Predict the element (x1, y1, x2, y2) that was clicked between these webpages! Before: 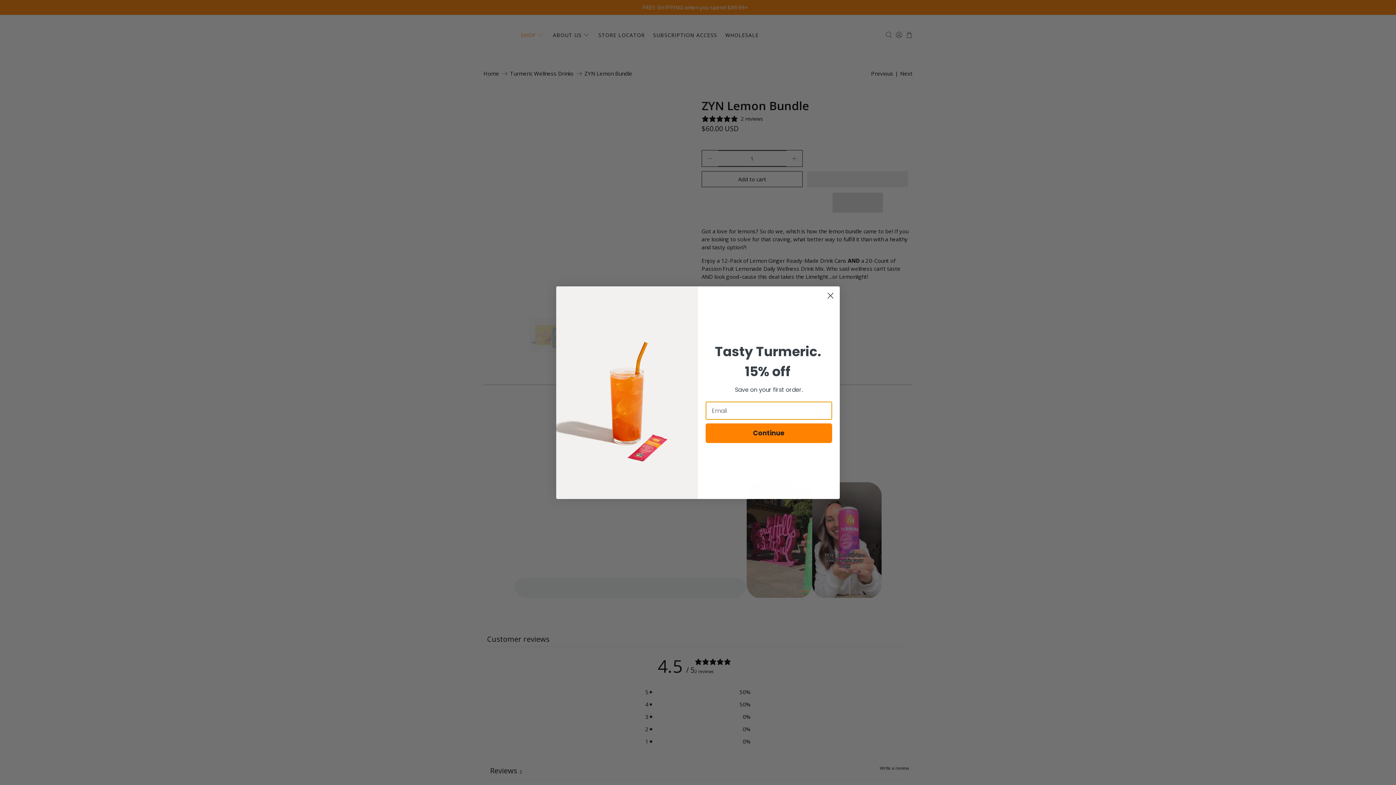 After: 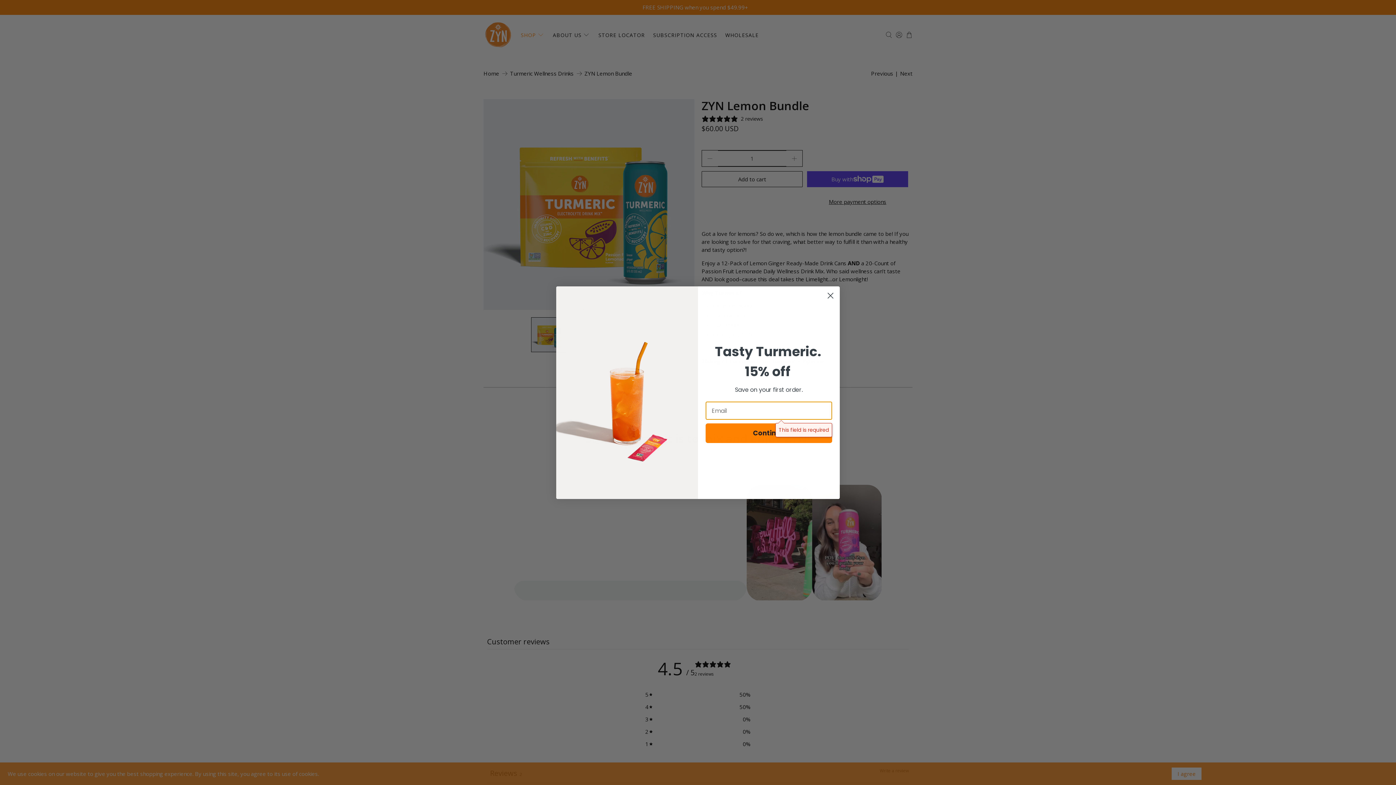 Action: label: Continue bbox: (705, 423, 832, 443)